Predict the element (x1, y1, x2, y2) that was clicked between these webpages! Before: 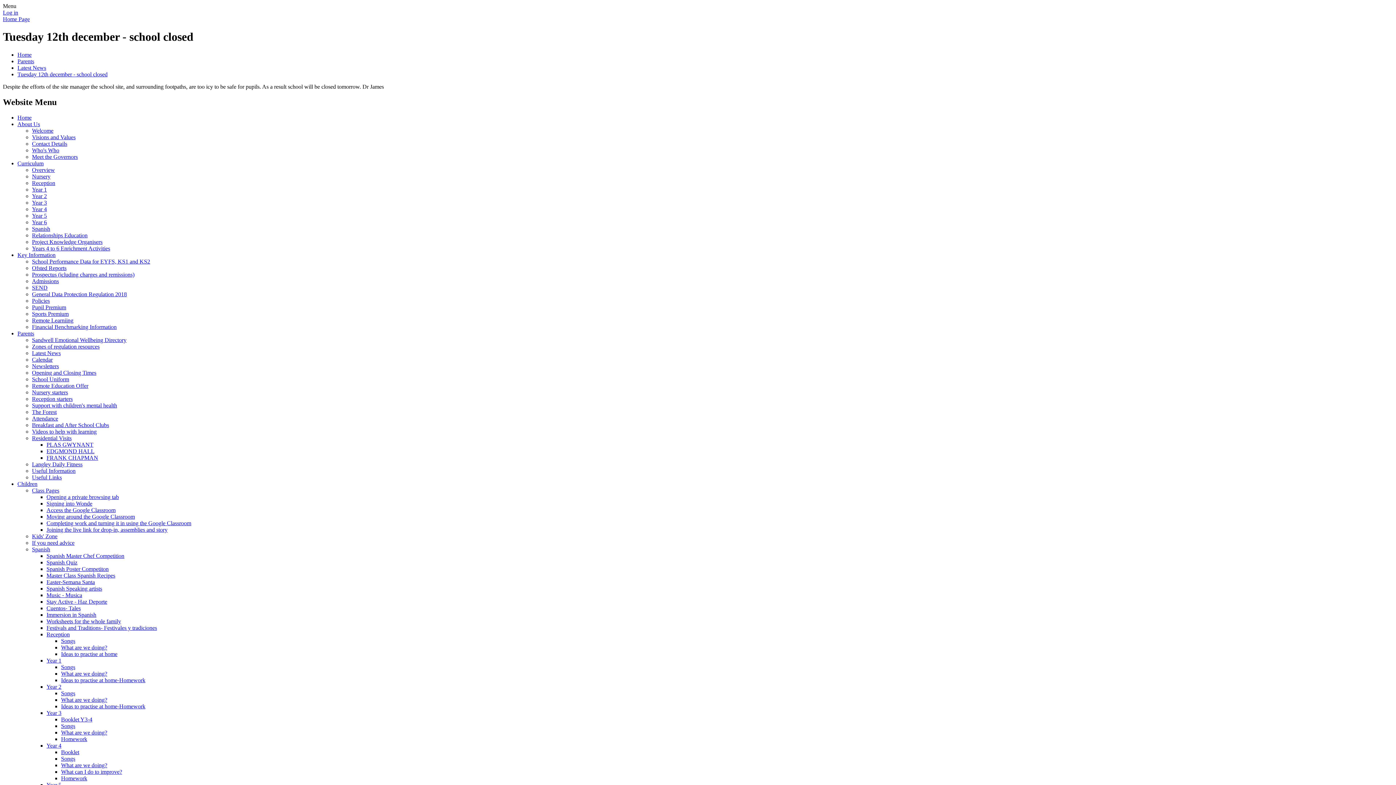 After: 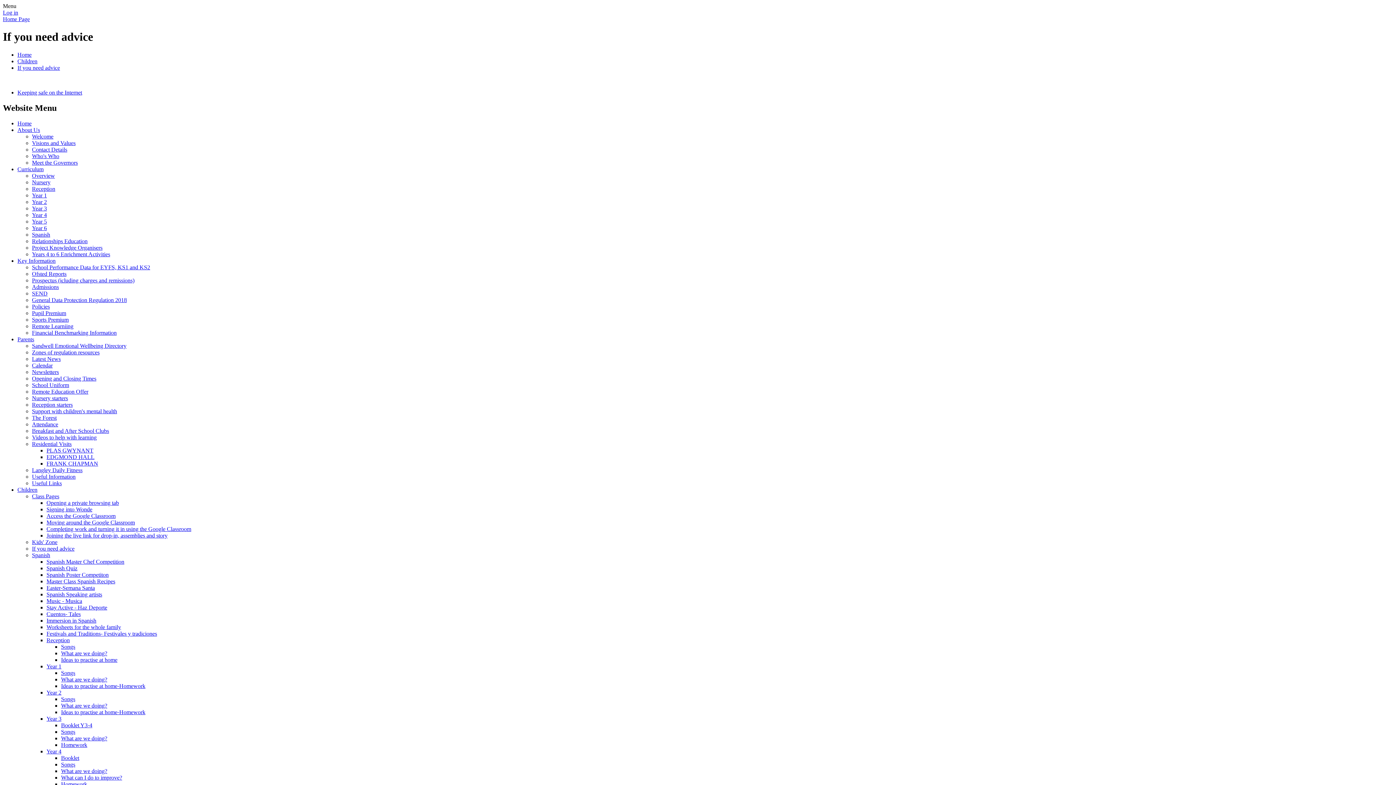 Action: label: If you need advice bbox: (32, 539, 74, 546)